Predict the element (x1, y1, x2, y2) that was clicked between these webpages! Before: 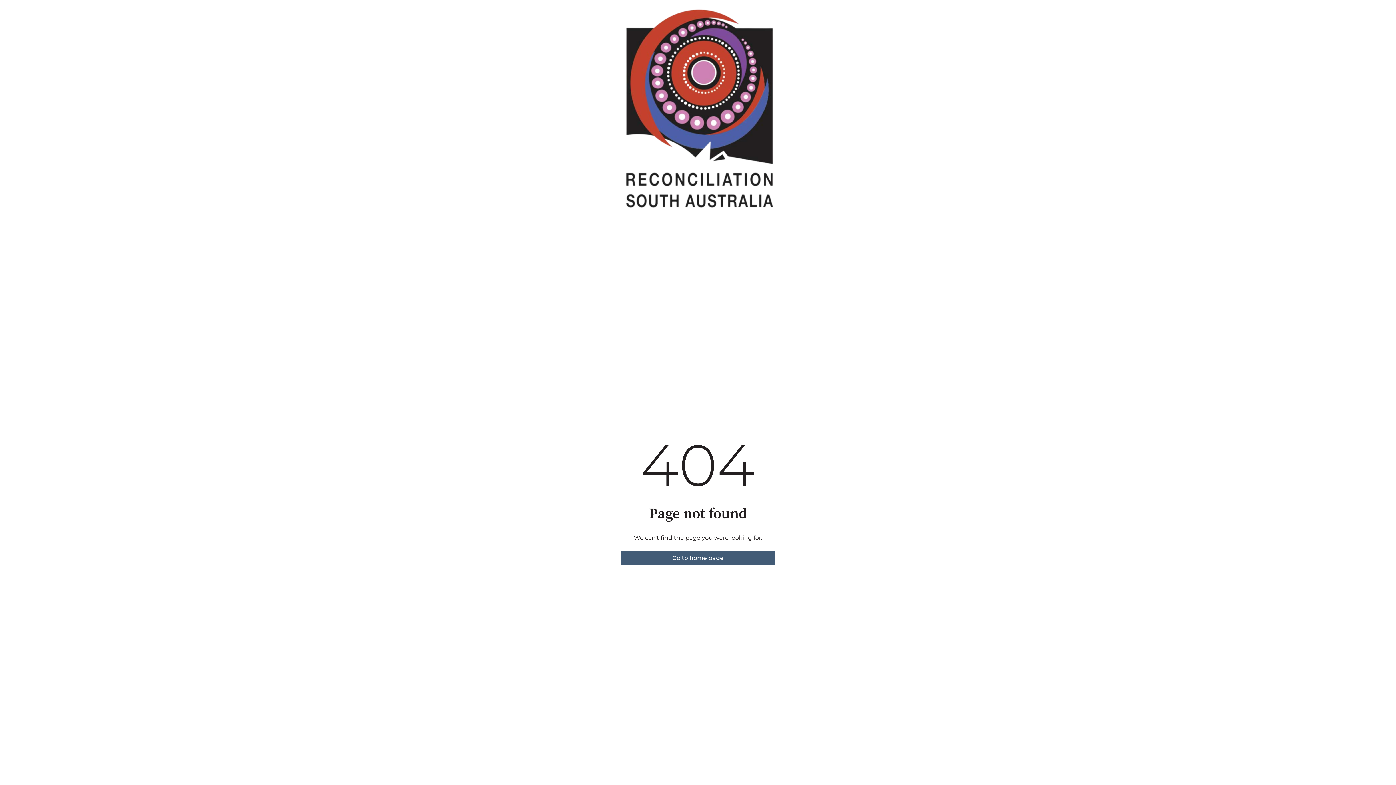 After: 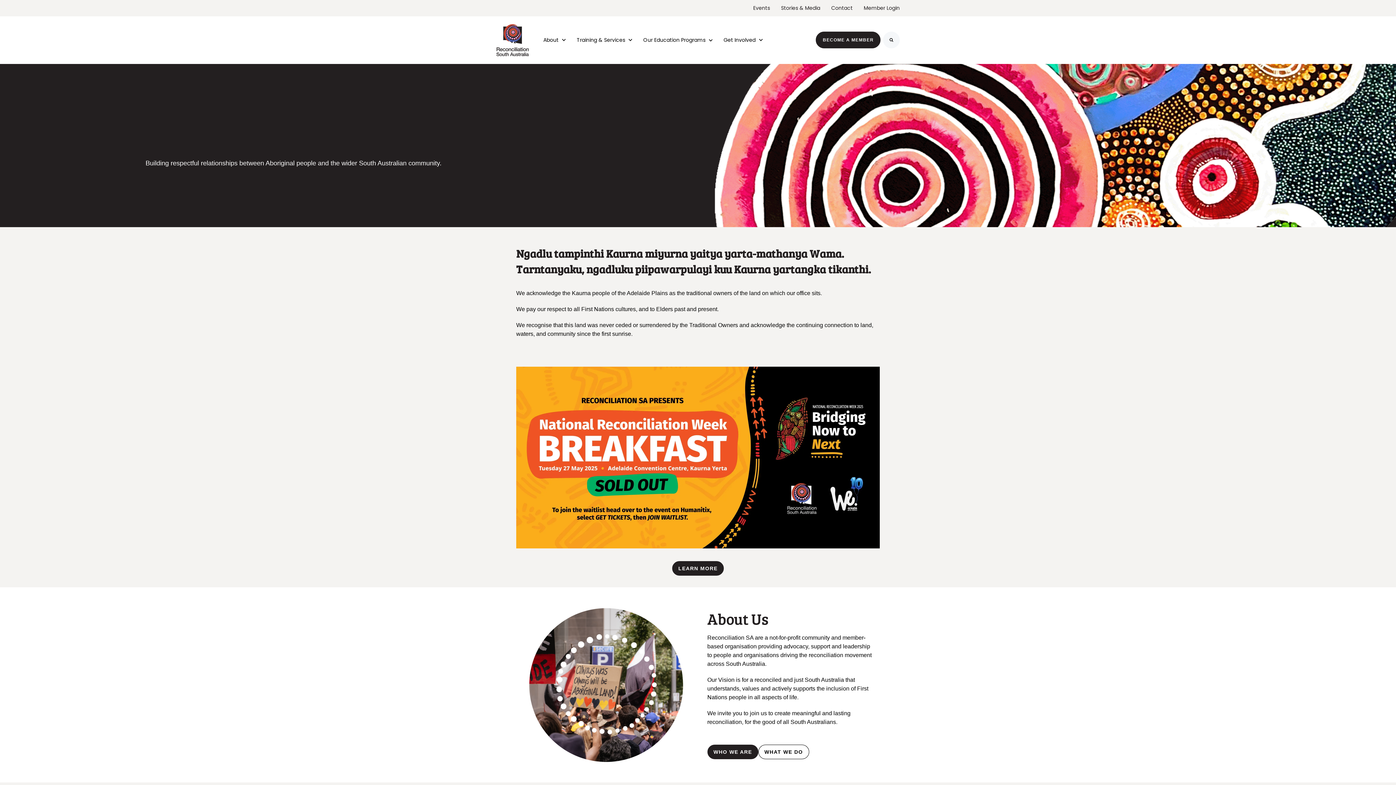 Action: label: Go to home page bbox: (620, 551, 775, 565)